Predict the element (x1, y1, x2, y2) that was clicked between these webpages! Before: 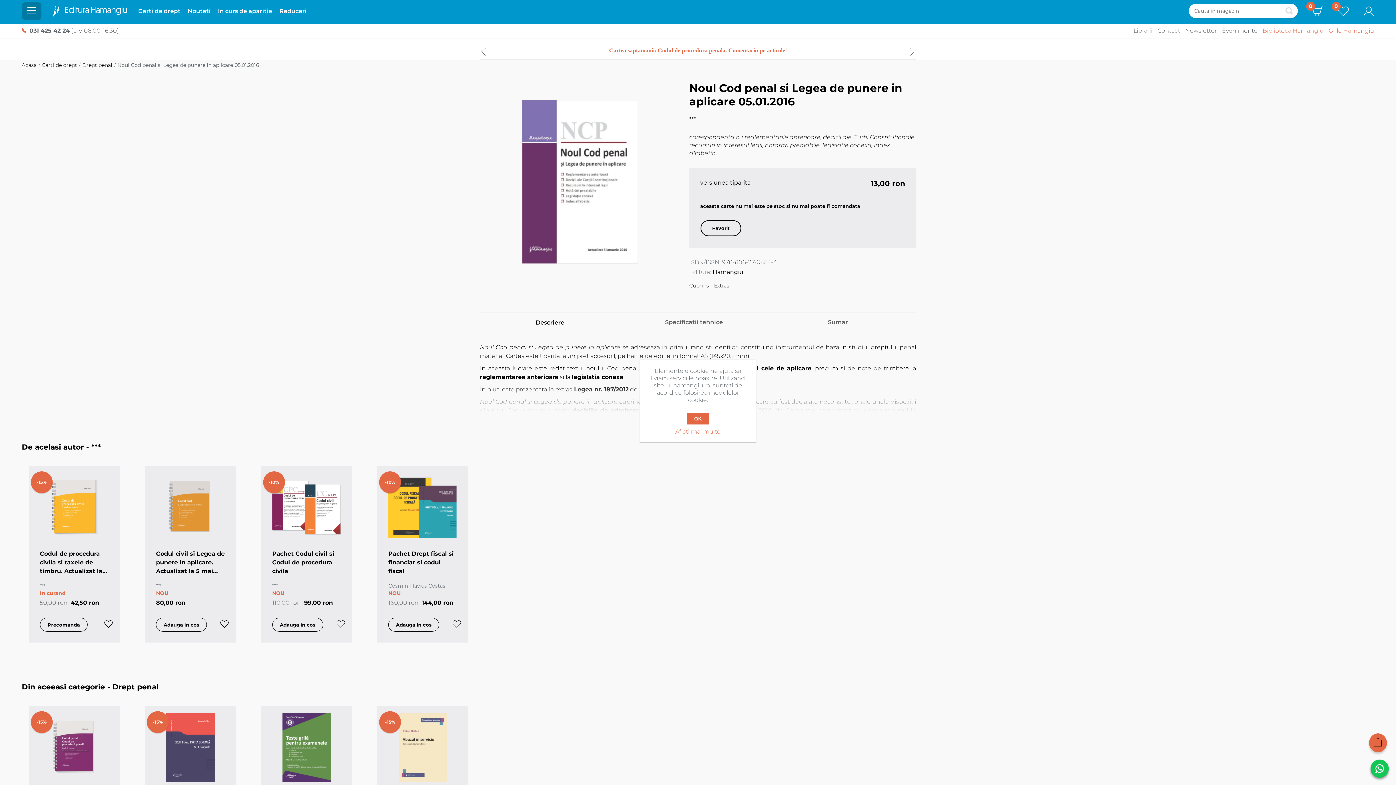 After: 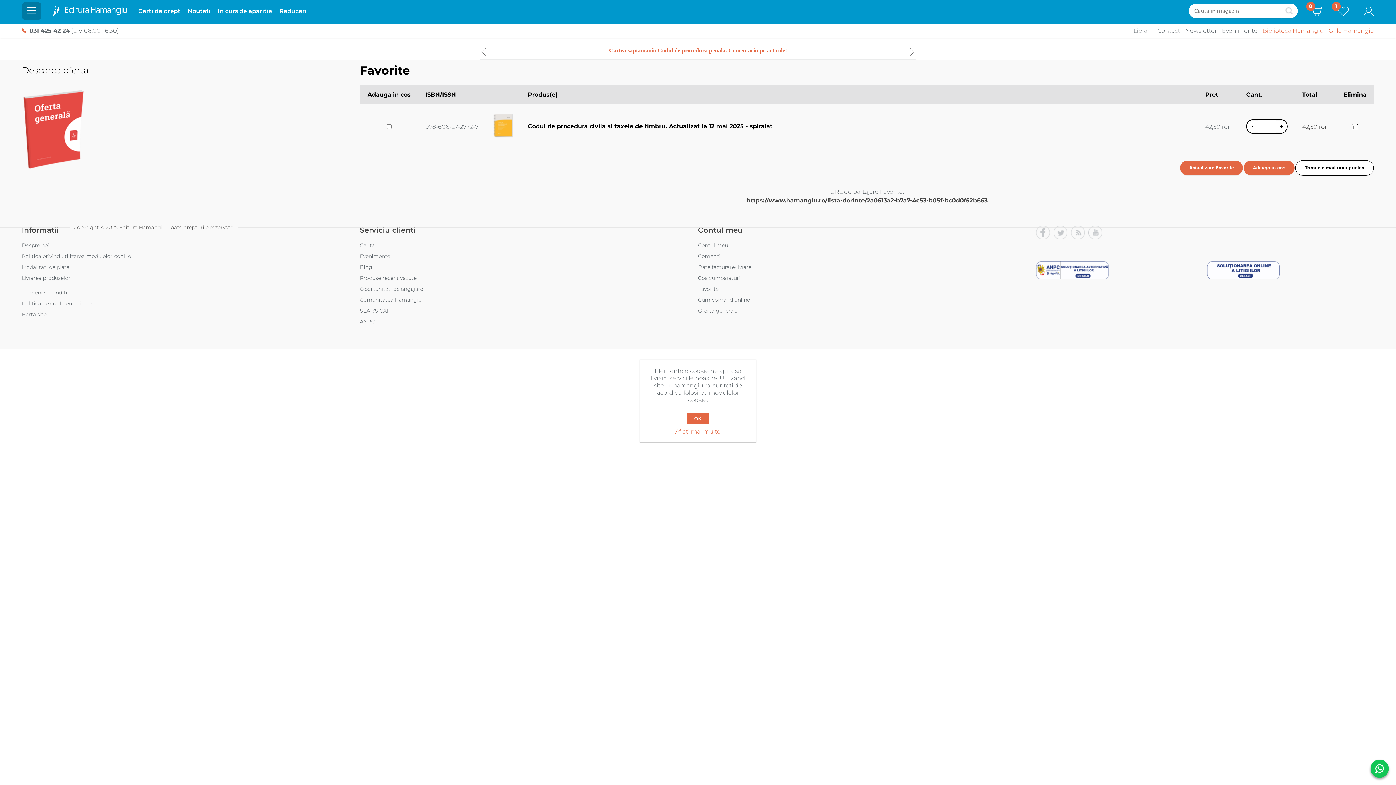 Action: bbox: (104, 620, 112, 630)